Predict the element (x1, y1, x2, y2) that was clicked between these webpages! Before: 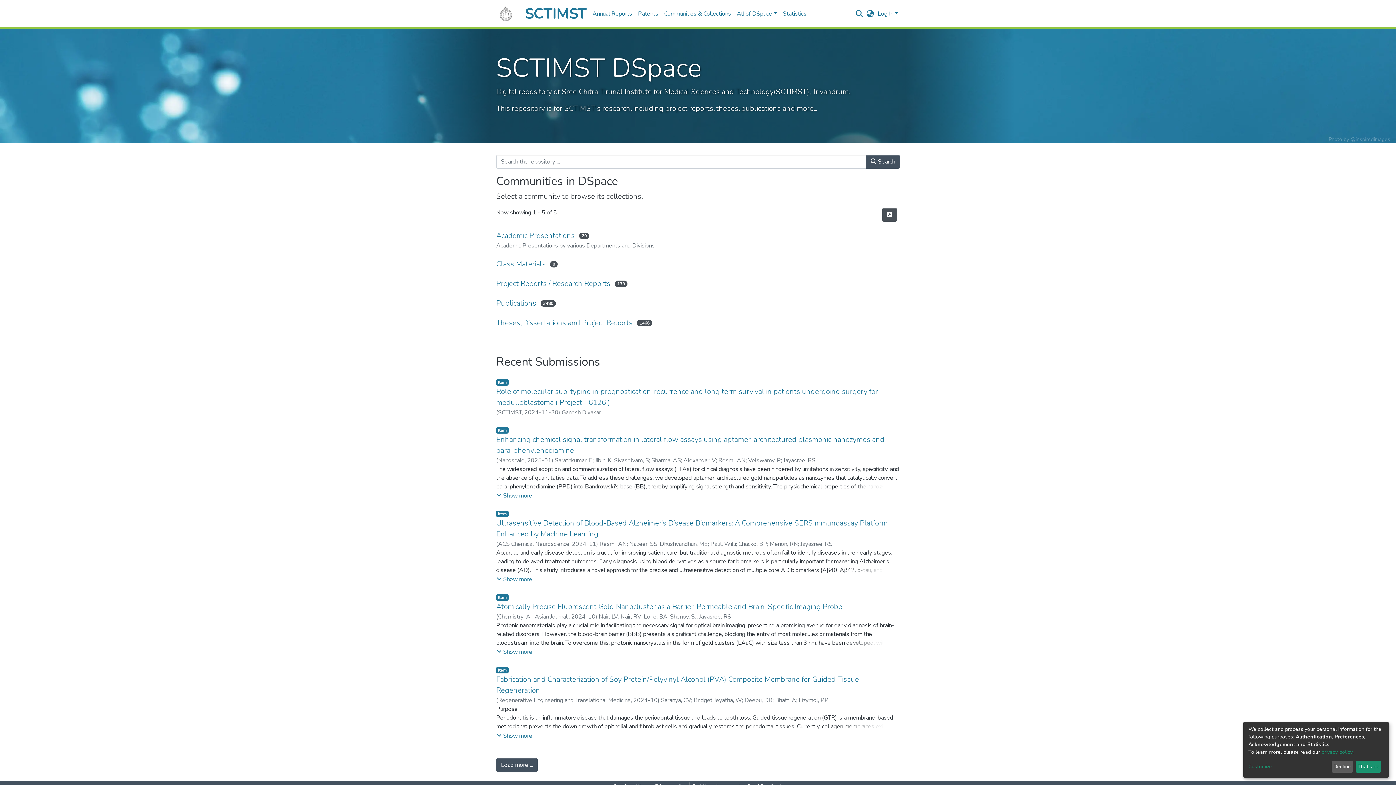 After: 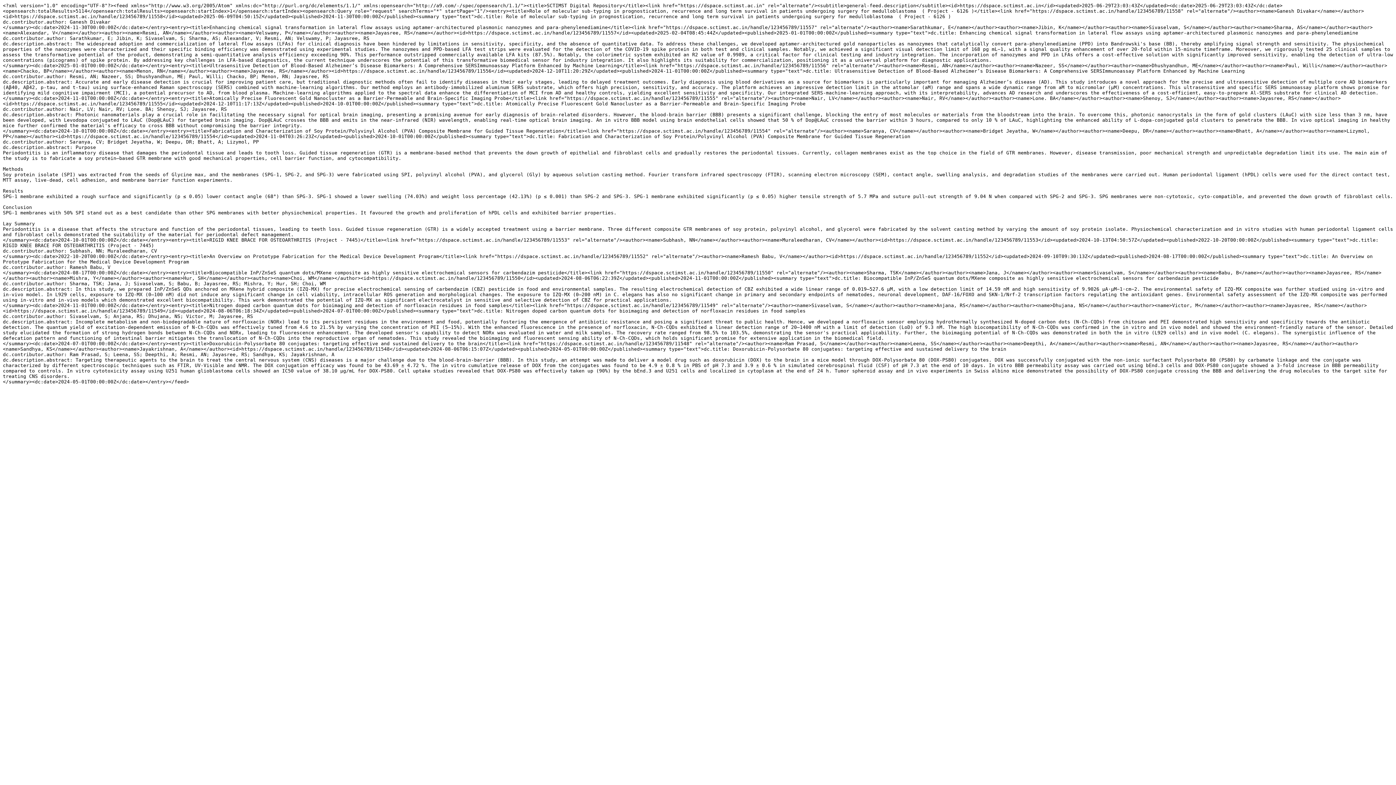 Action: bbox: (882, 208, 897, 221) label: Syndication feed